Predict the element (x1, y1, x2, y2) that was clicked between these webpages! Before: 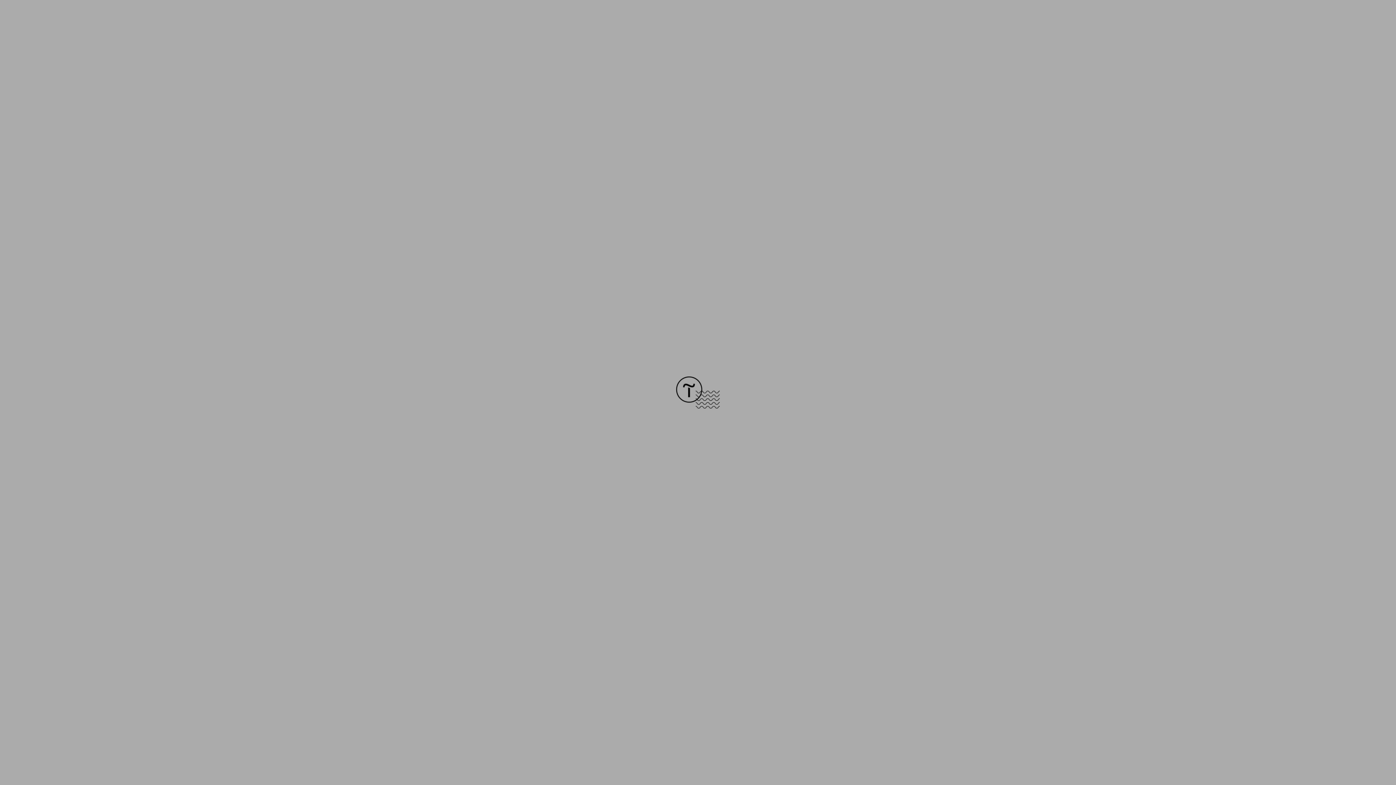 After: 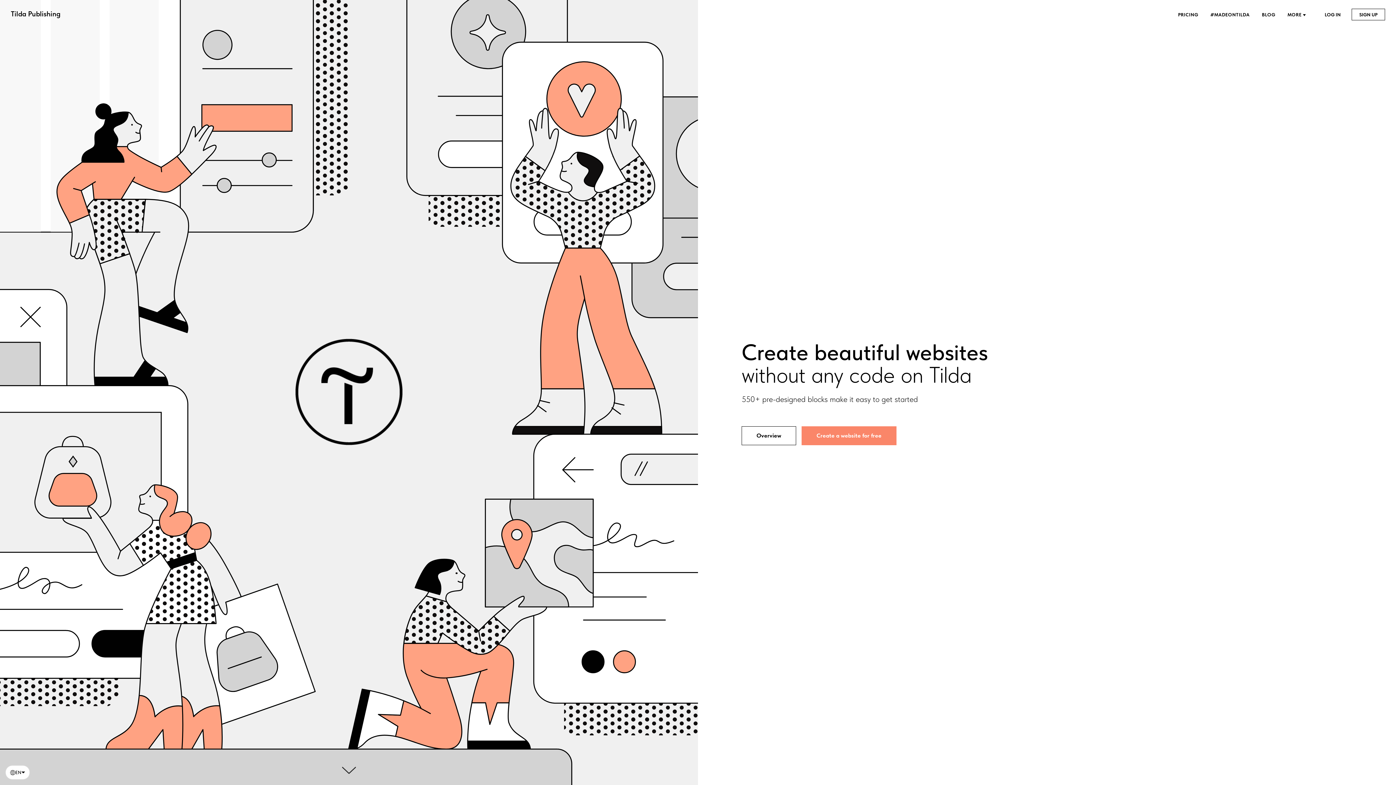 Action: bbox: (676, 403, 720, 409)